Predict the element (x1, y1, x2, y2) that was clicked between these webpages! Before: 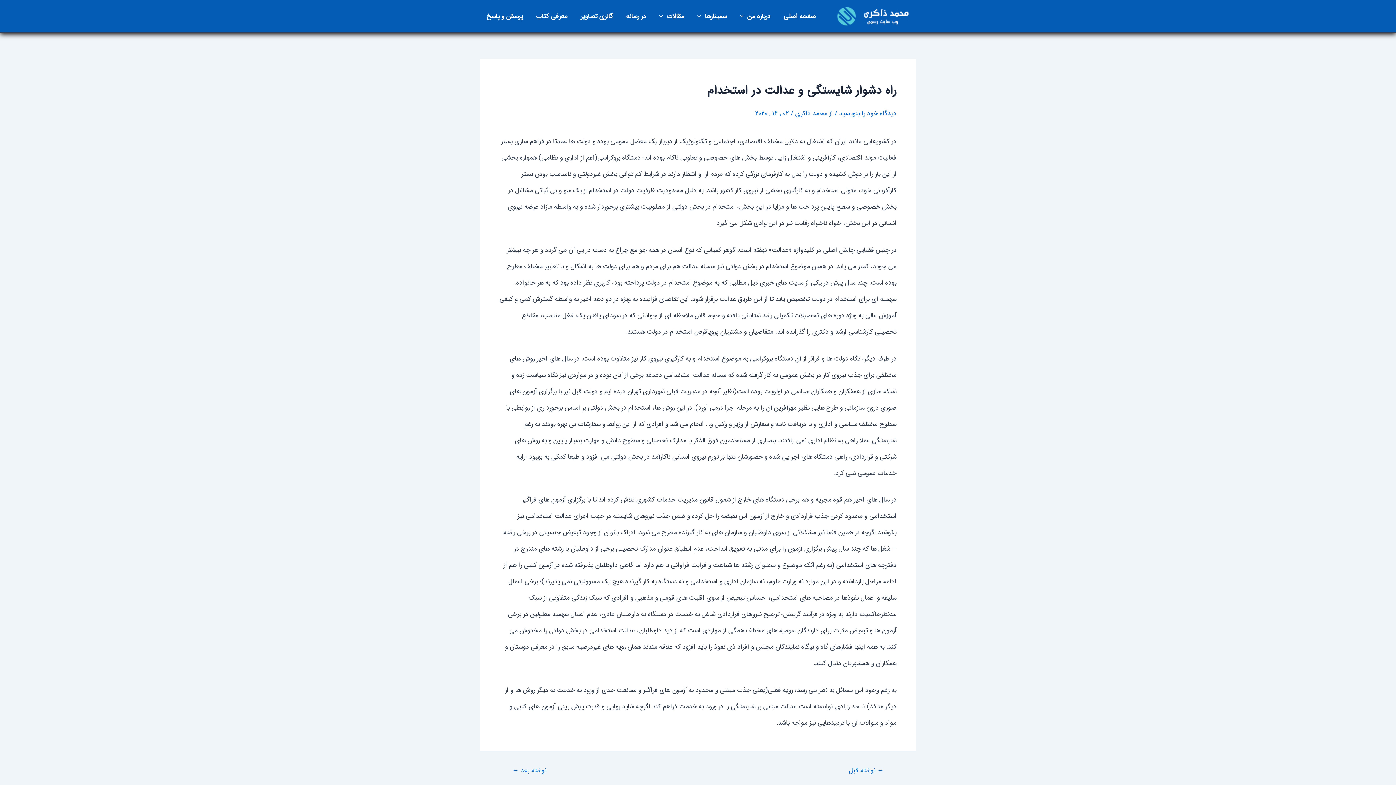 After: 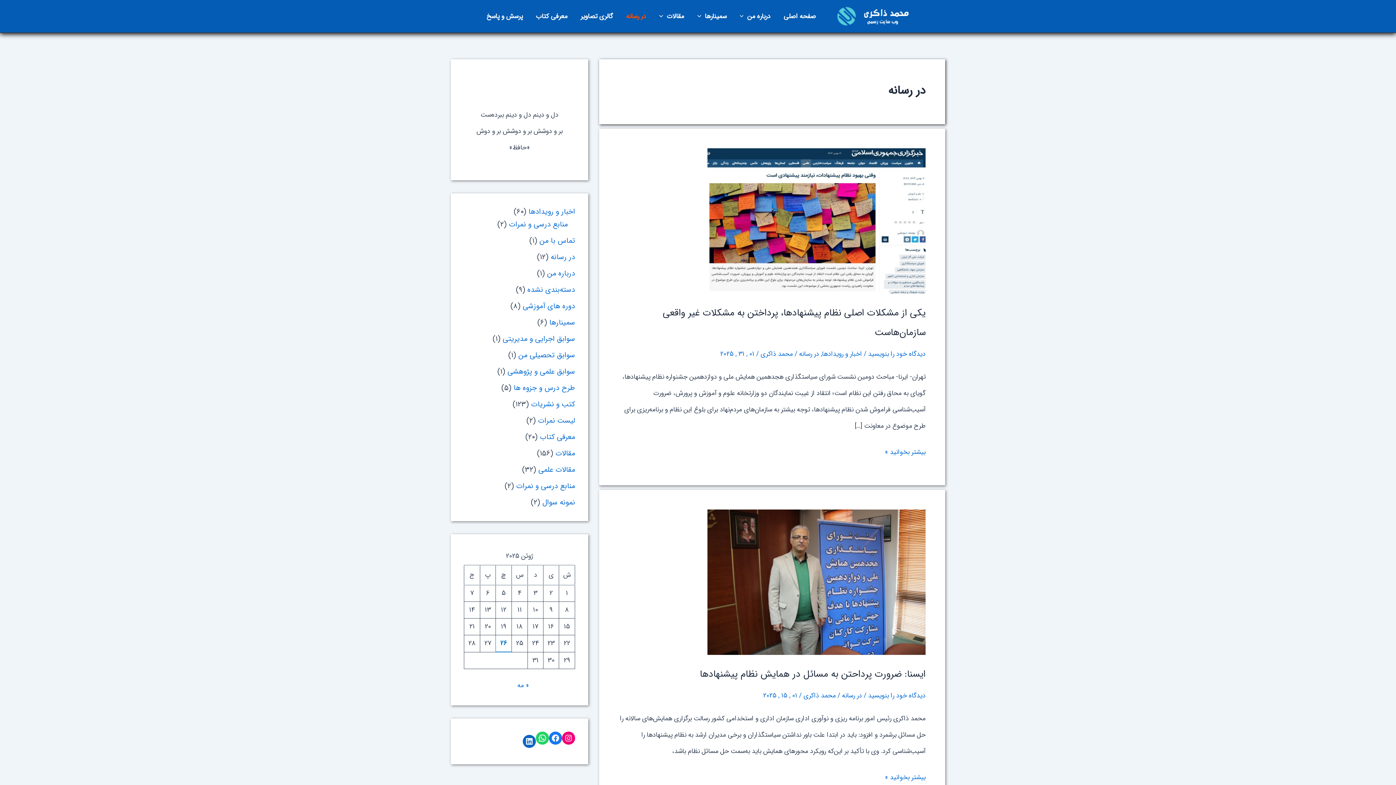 Action: bbox: (619, 1, 652, 30) label: در رسانه